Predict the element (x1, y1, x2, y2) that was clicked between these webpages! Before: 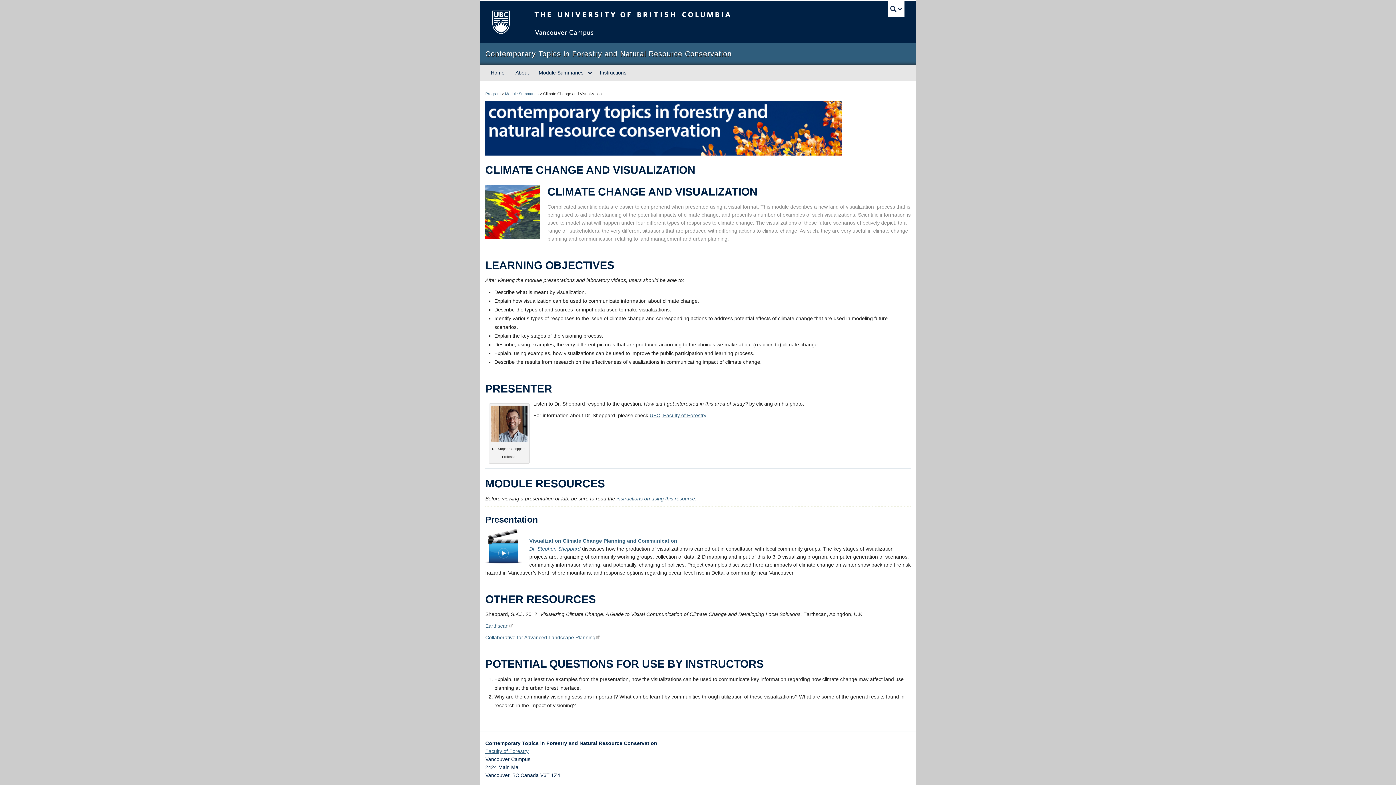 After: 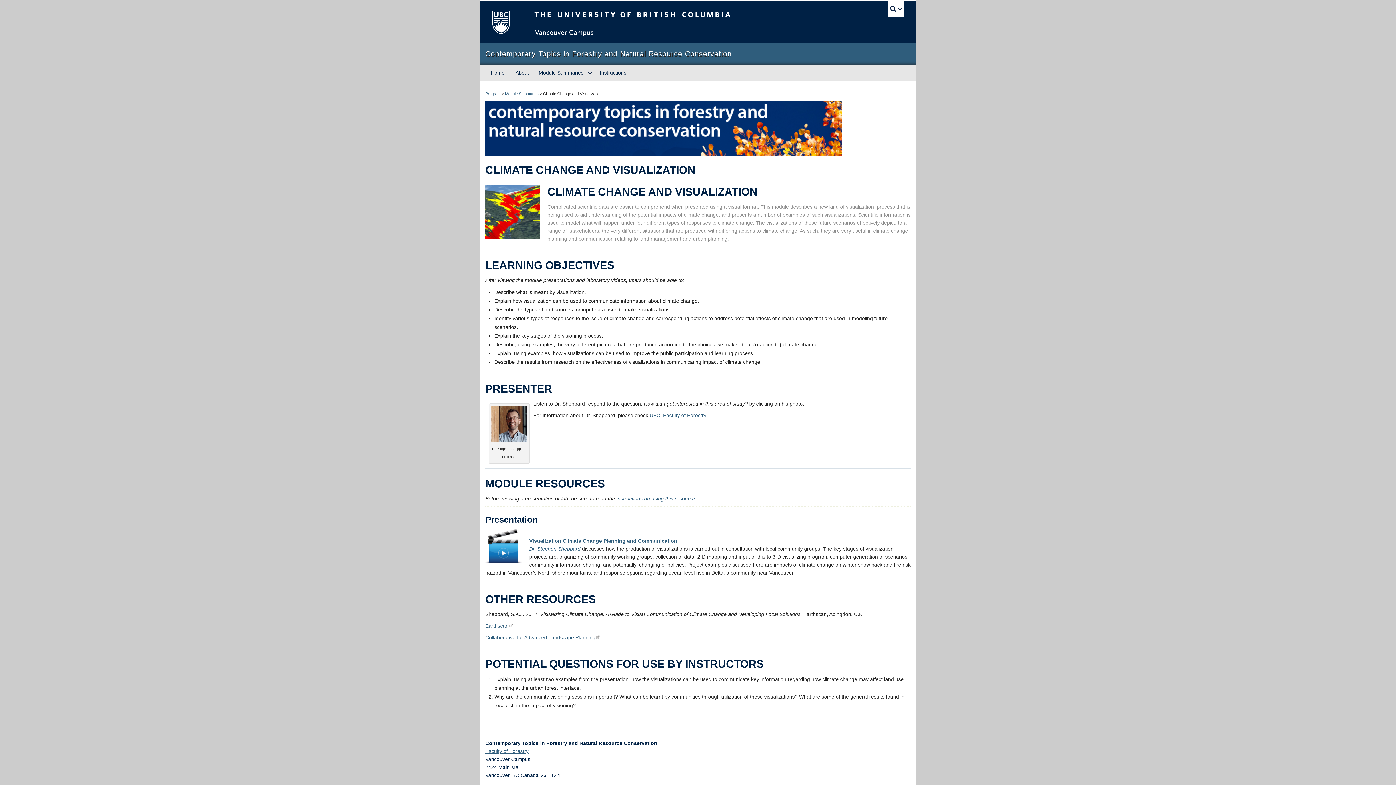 Action: bbox: (485, 623, 513, 629) label: Earthscan